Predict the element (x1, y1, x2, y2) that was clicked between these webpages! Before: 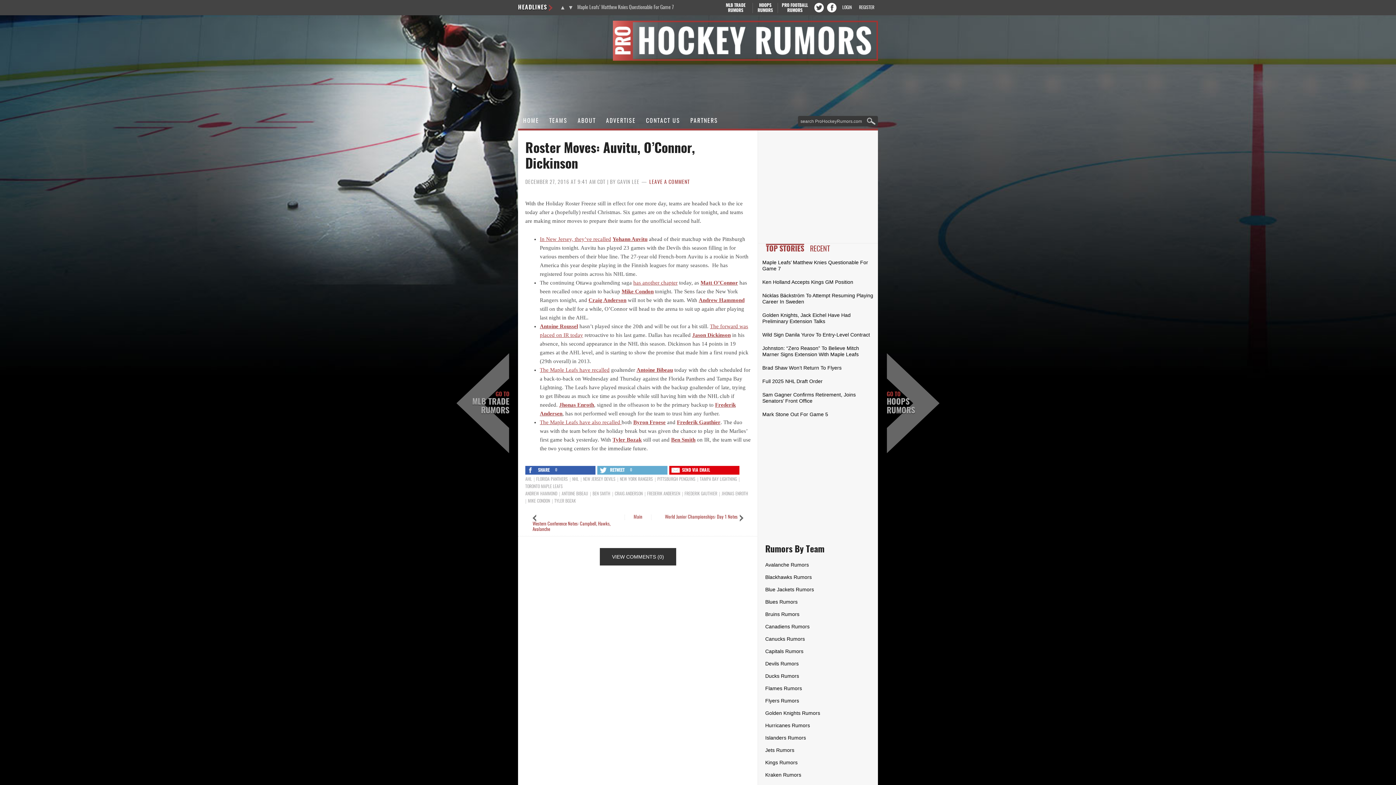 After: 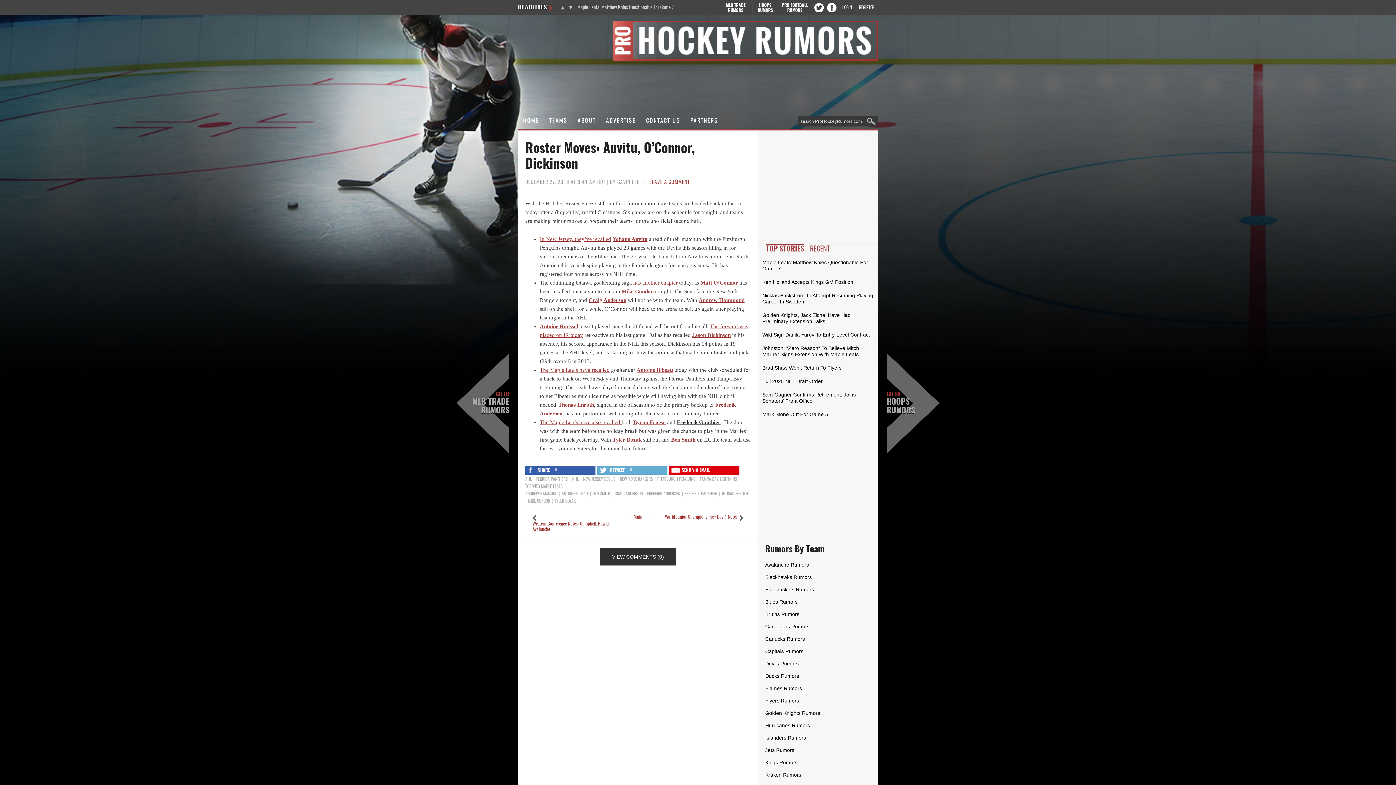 Action: label: Frederik Gauthier bbox: (677, 419, 720, 425)